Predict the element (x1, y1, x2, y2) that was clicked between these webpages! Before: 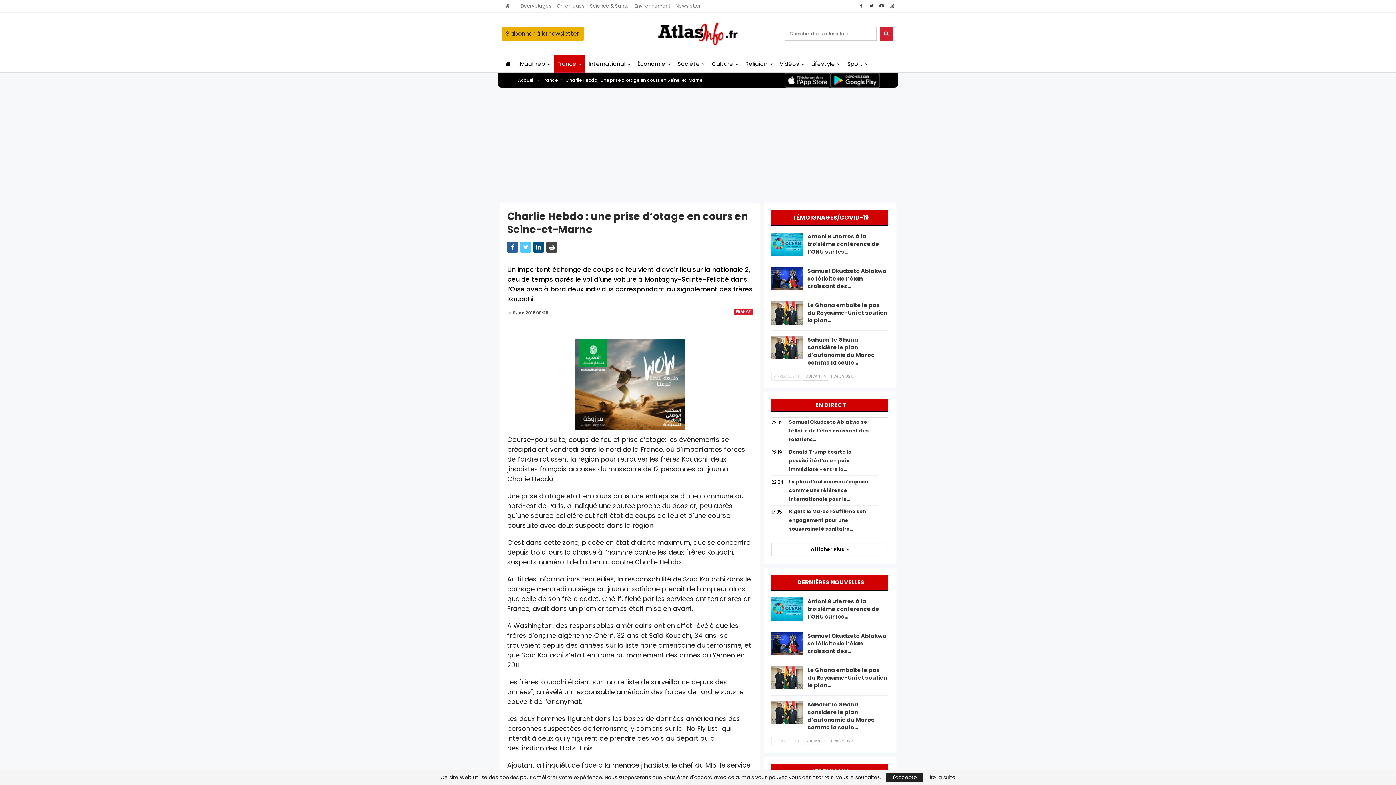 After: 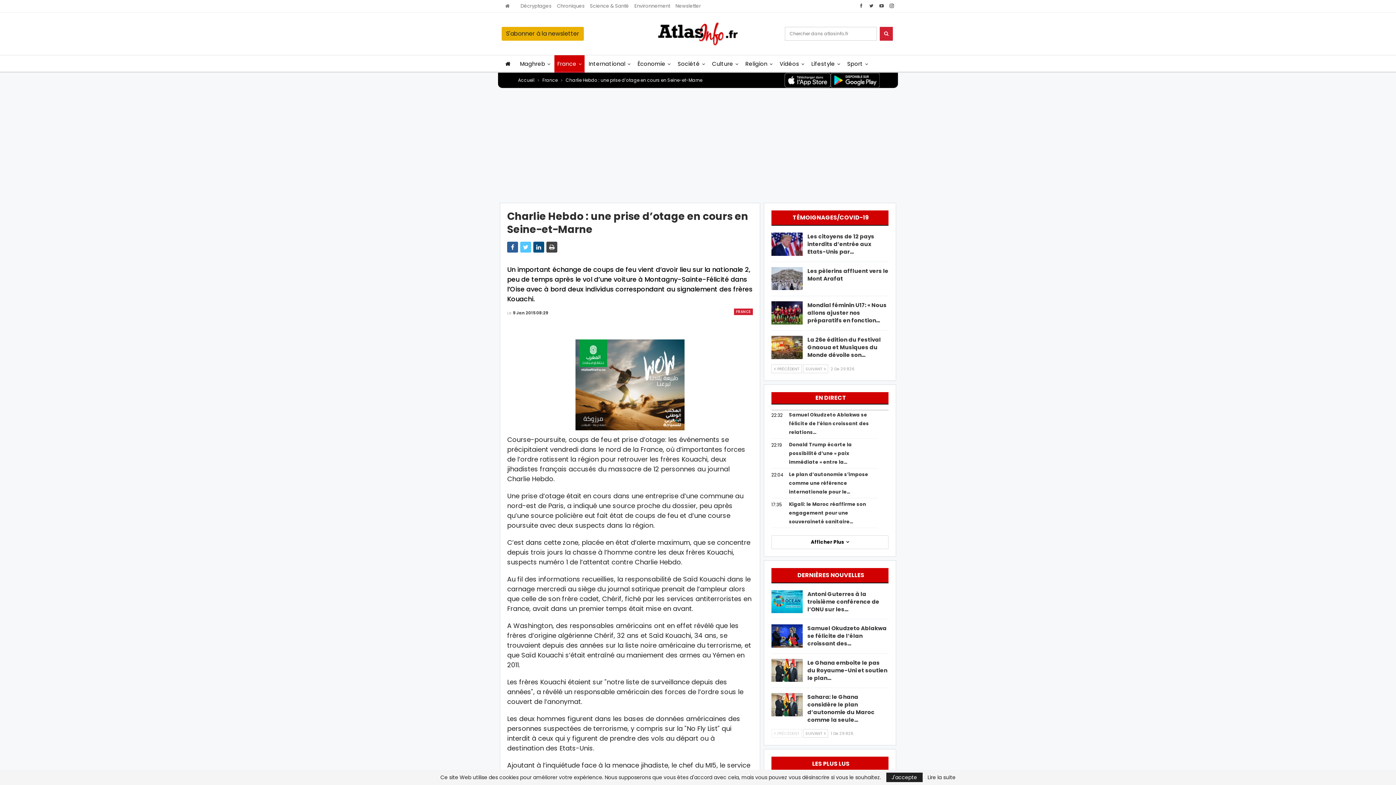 Action: label: SUIVANT  bbox: (803, 371, 828, 380)